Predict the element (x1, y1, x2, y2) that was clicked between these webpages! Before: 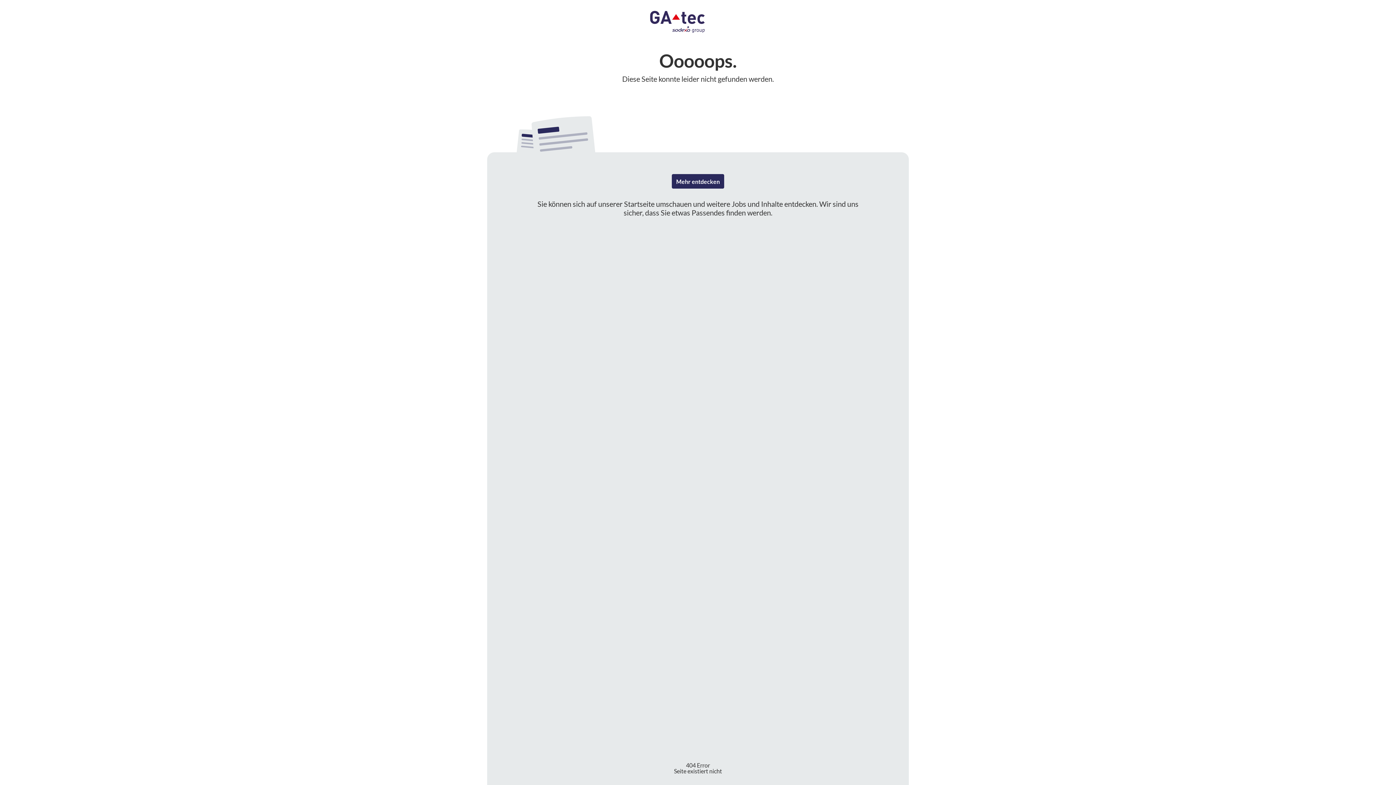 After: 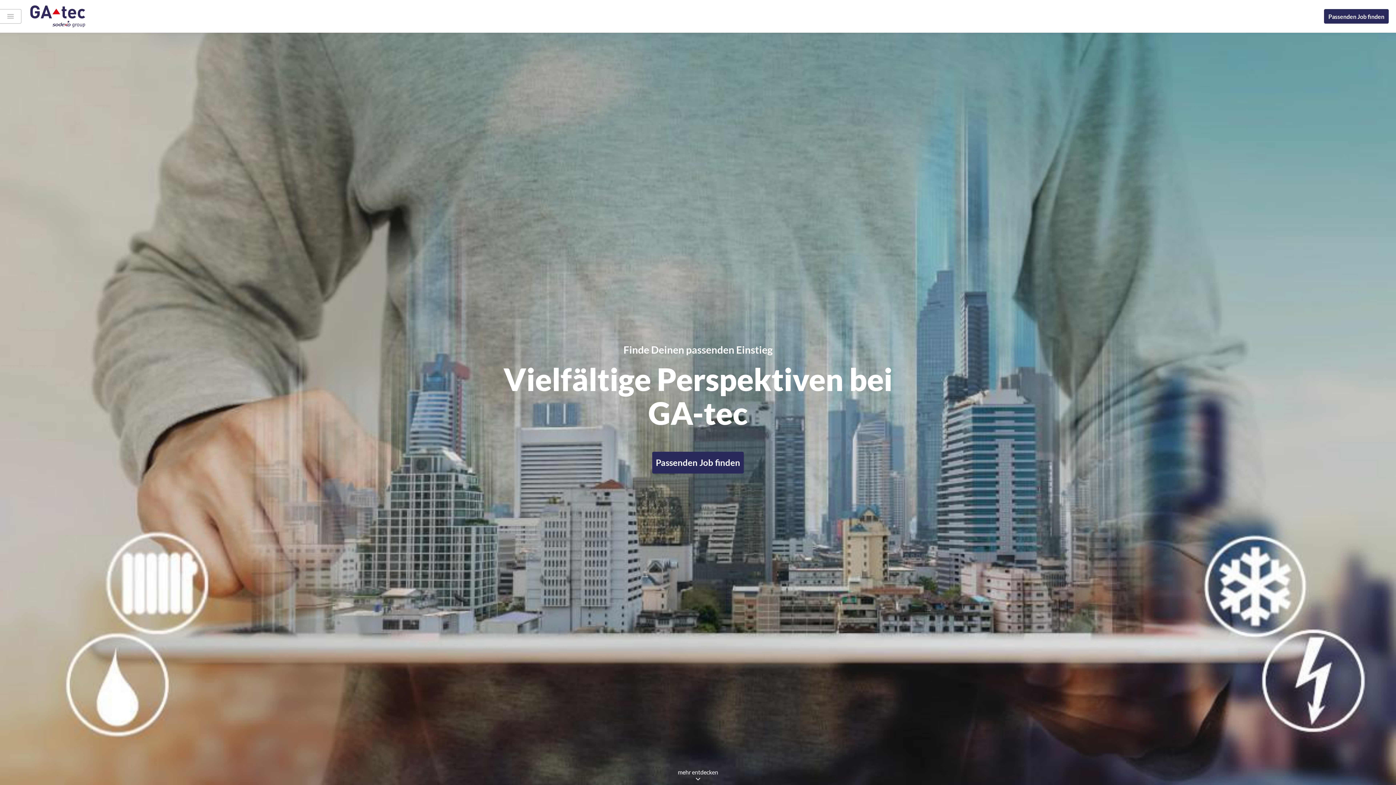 Action: label: Mehr entdecken bbox: (672, 174, 724, 188)